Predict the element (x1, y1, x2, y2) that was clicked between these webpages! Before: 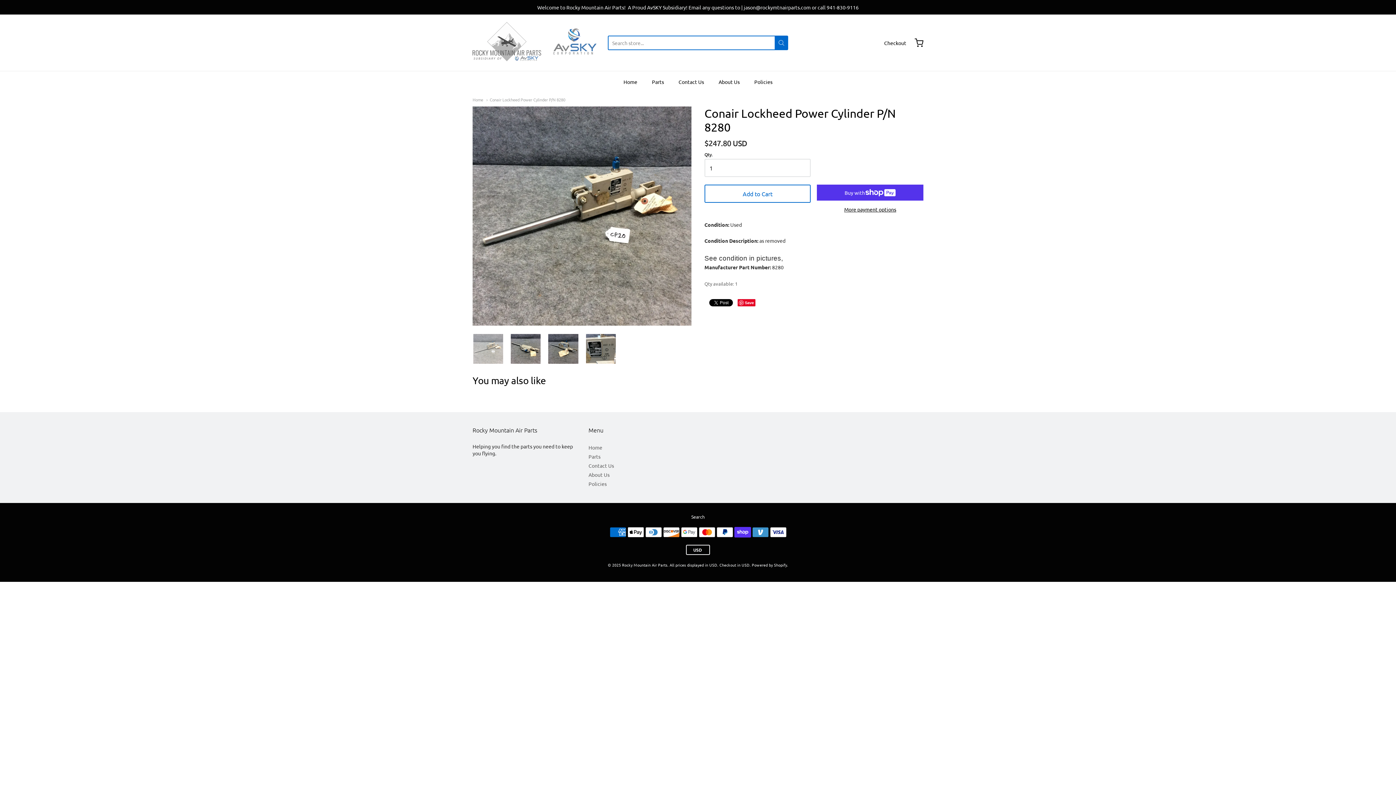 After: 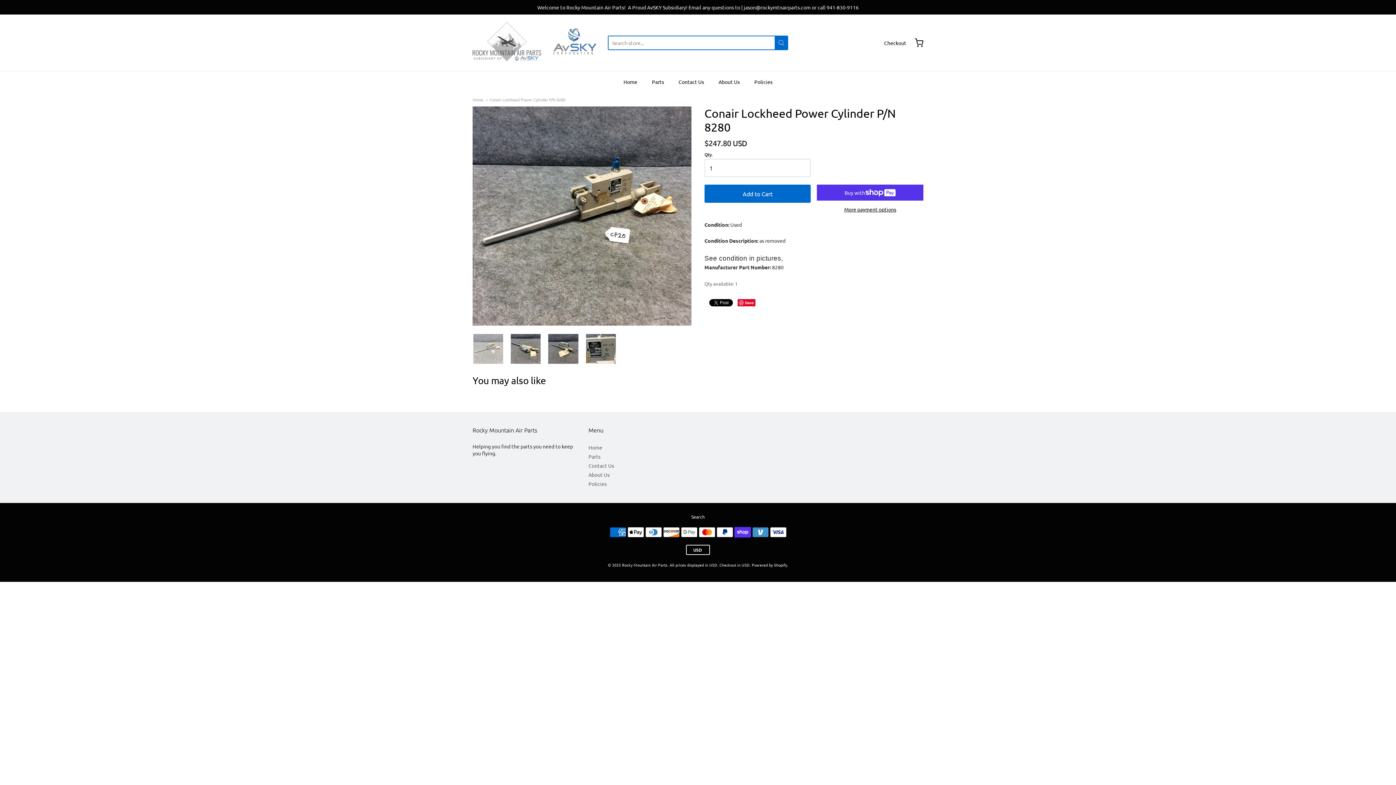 Action: label: Add to Cart bbox: (704, 184, 810, 203)